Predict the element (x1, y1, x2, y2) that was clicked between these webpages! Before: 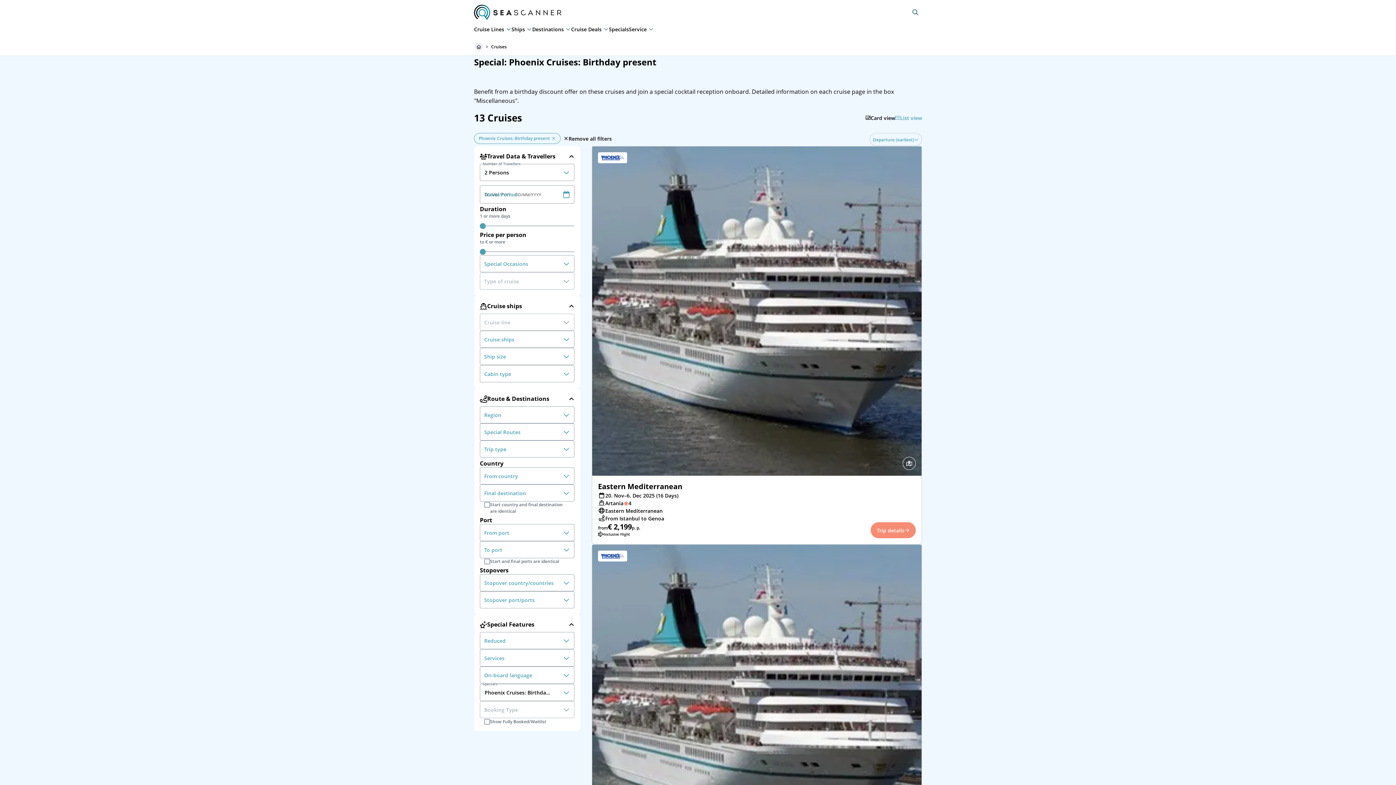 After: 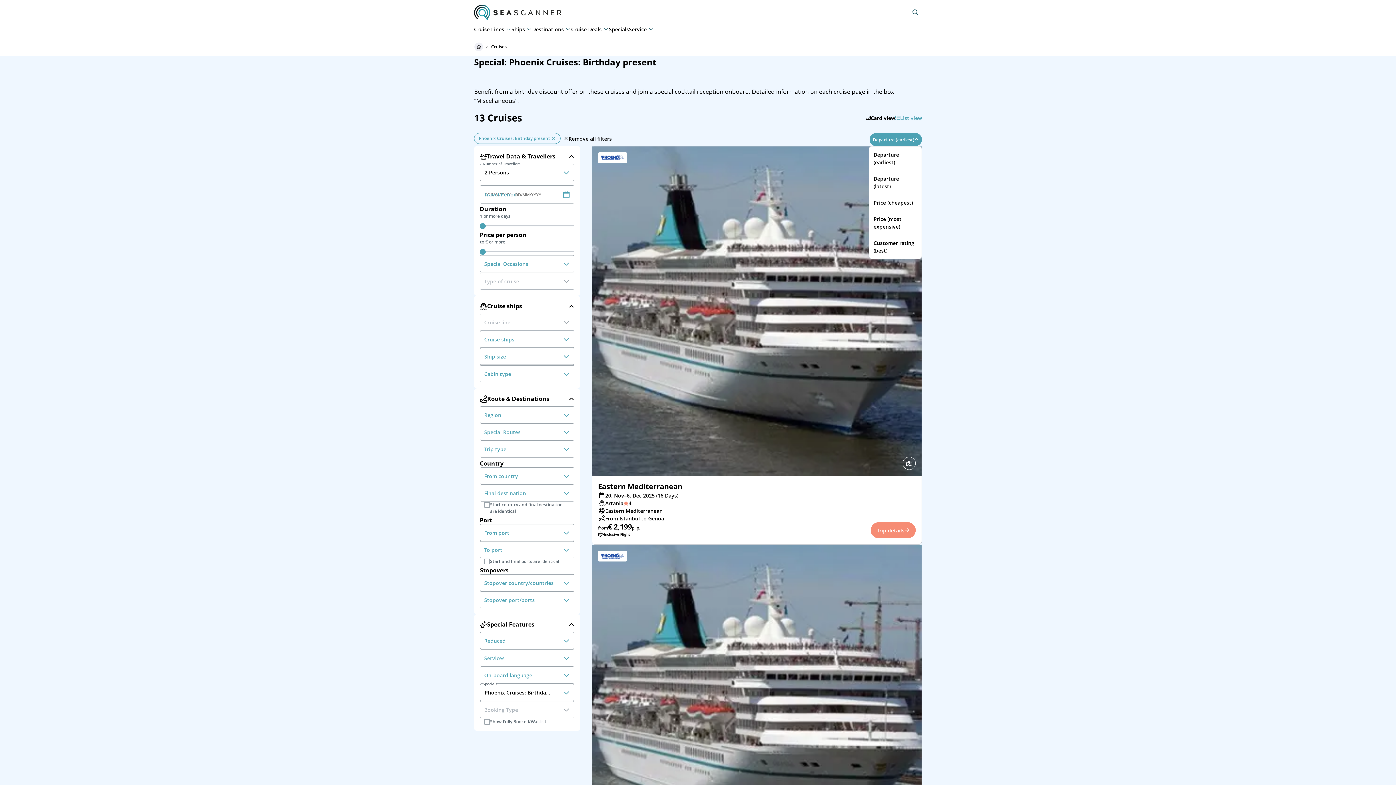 Action: label: Departure (earliest) bbox: (869, 133, 922, 146)